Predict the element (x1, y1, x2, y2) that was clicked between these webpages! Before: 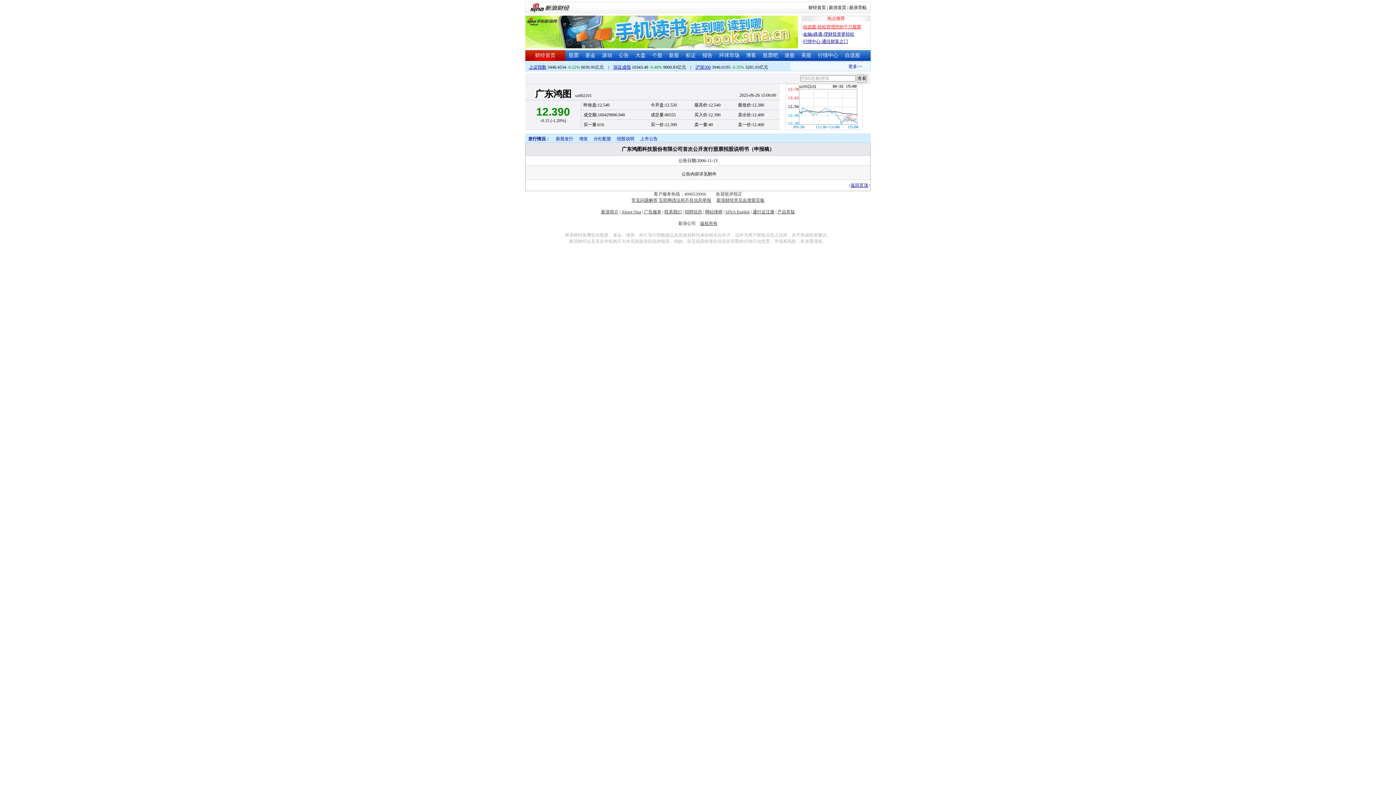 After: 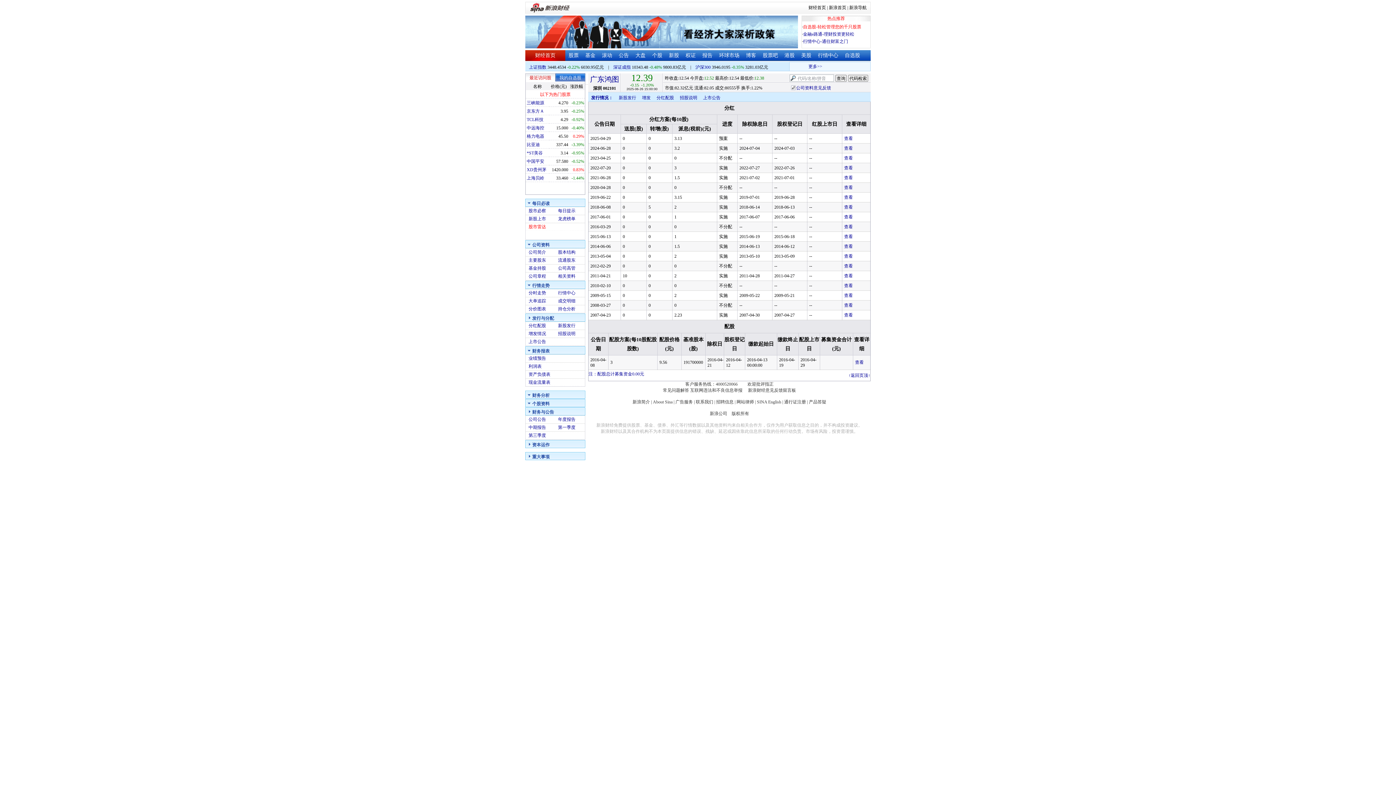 Action: bbox: (593, 136, 611, 141) label: 分红配股